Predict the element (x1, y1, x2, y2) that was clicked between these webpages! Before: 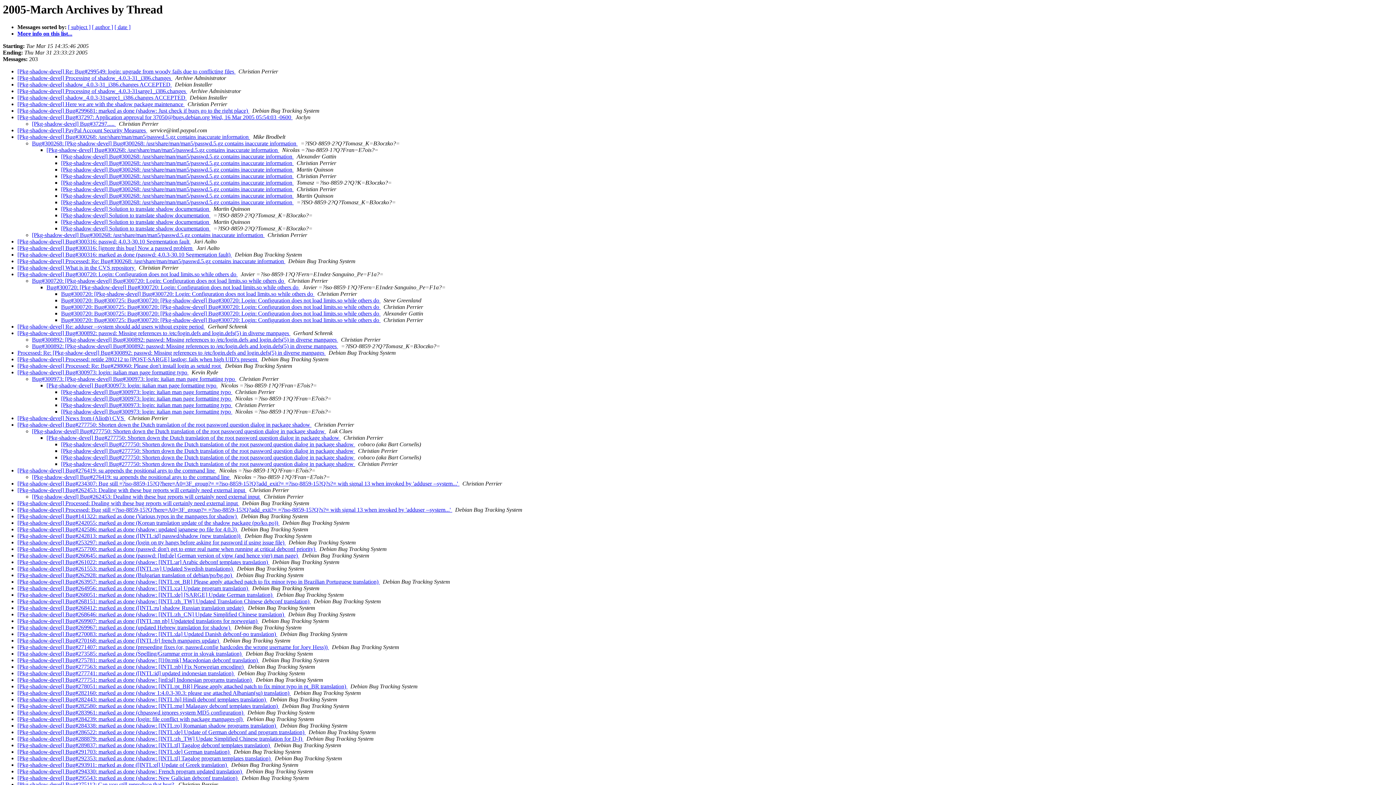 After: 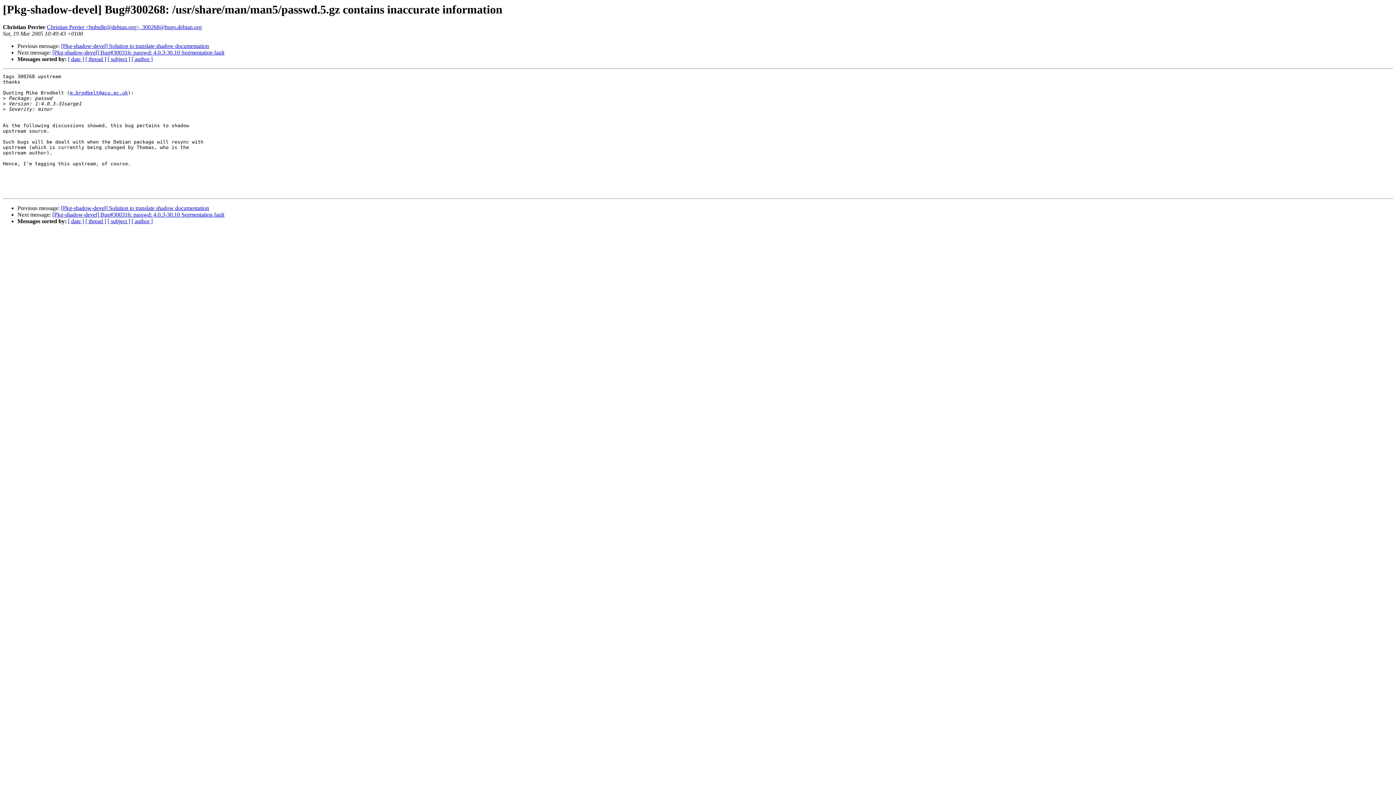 Action: label: [Pkg-shadow-devel] Bug#300268: /usr/share/man/man5/passwd.5.gz contains inaccurate information  bbox: (32, 232, 264, 238)